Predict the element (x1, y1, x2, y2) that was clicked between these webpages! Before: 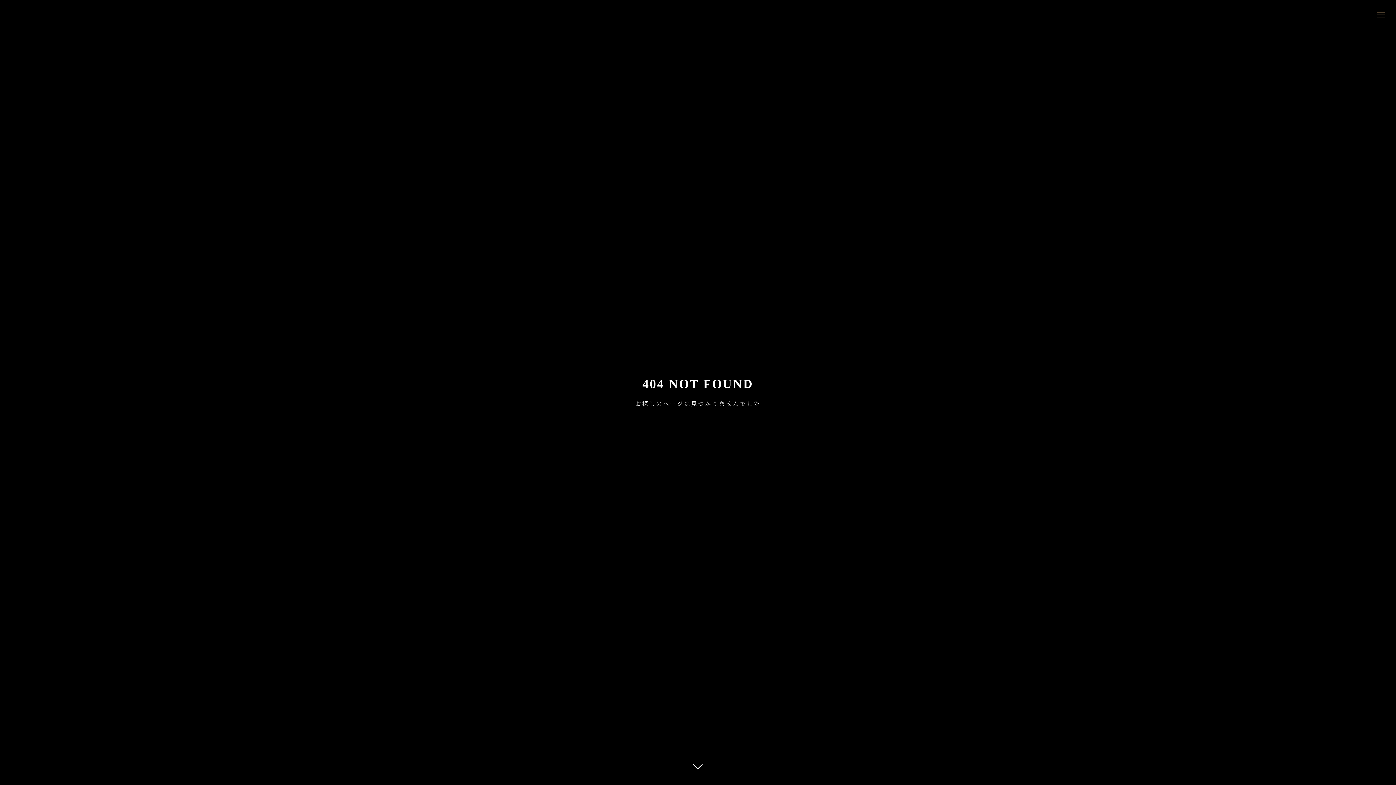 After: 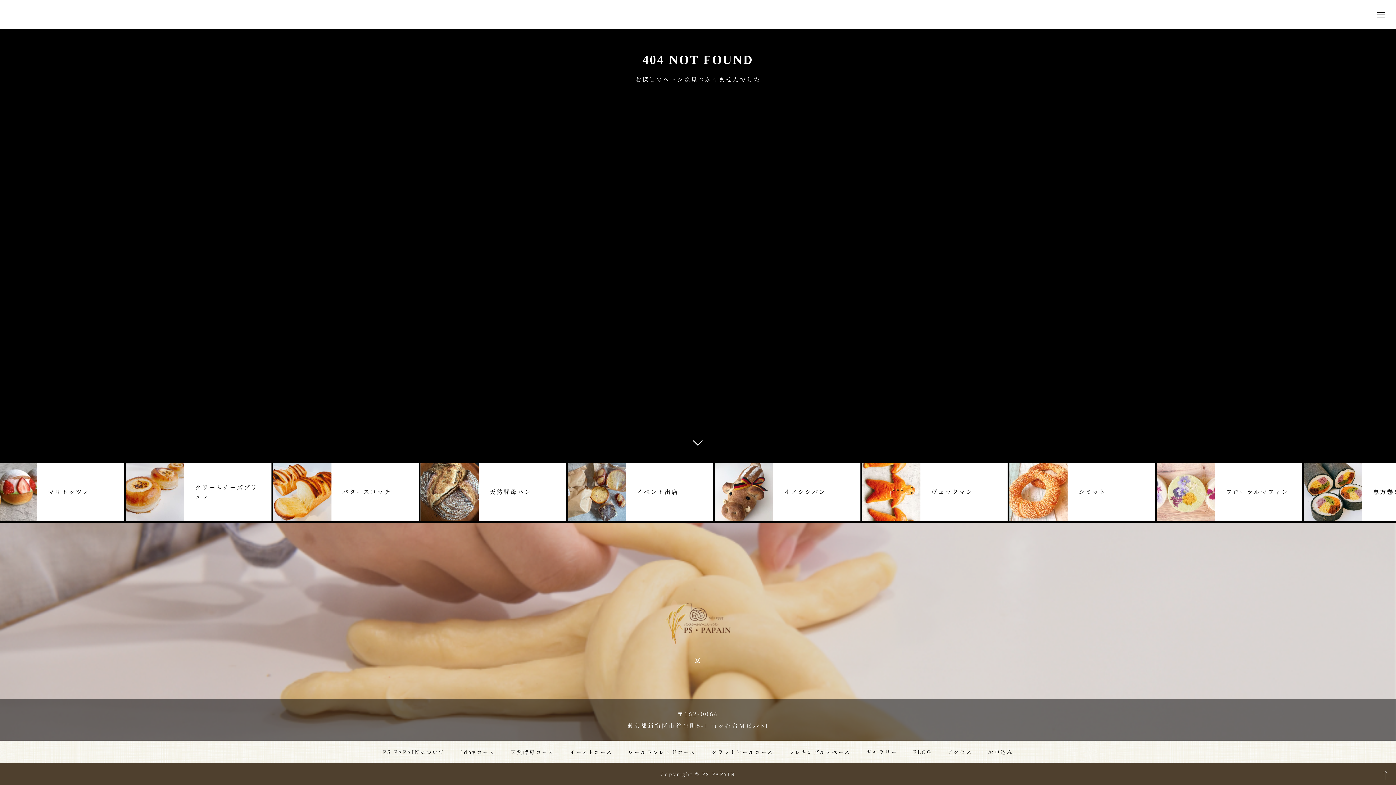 Action: bbox: (687, 760, 709, 781)